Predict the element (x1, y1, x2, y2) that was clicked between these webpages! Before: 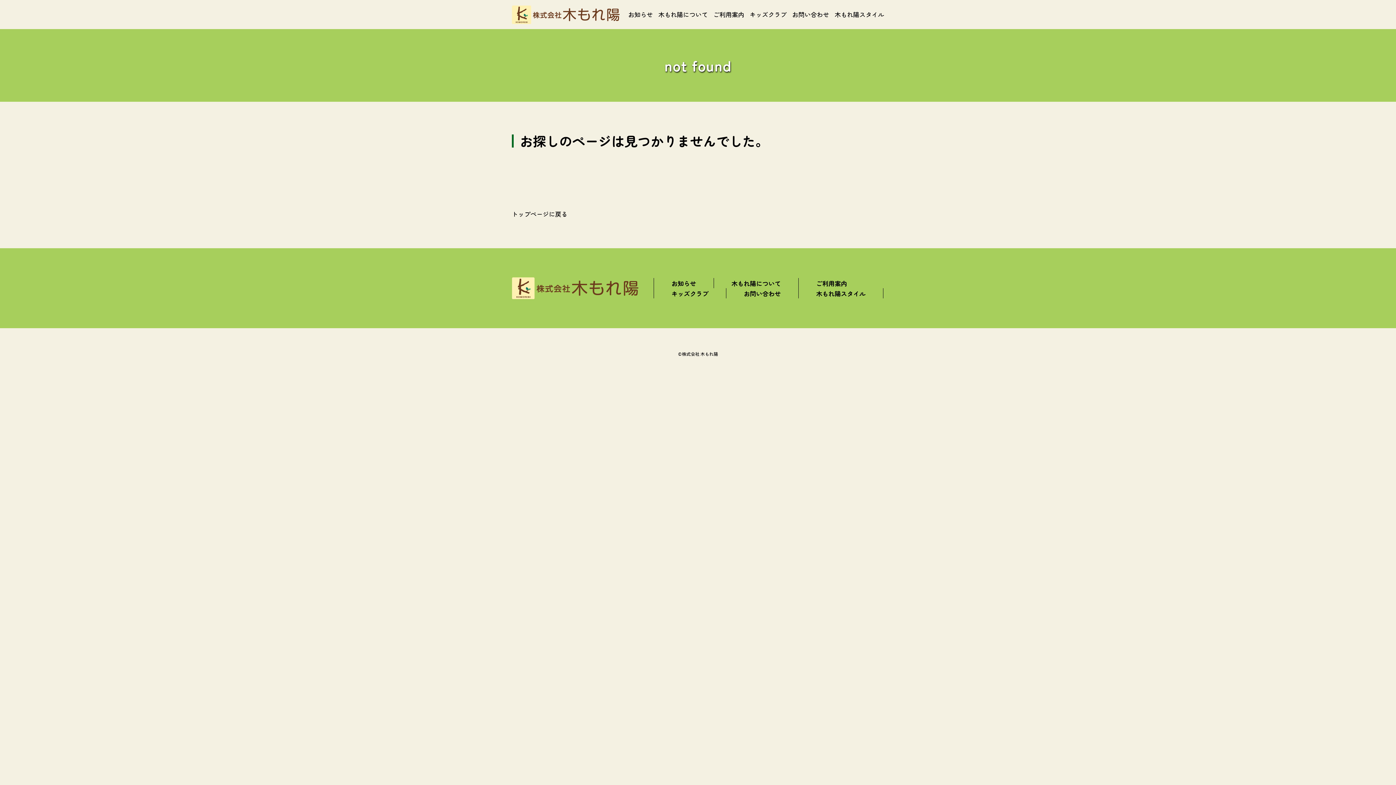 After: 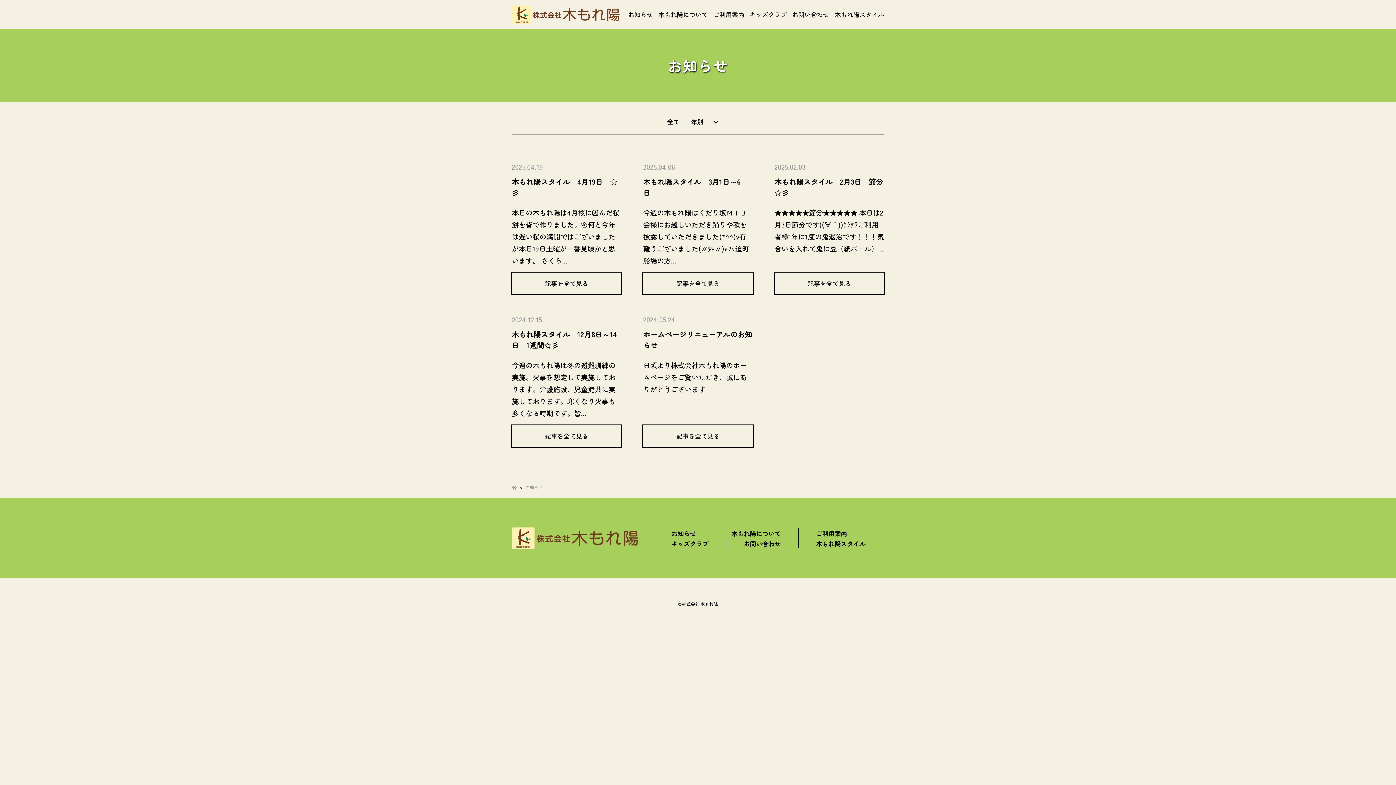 Action: bbox: (628, 9, 653, 18) label: お知らせ